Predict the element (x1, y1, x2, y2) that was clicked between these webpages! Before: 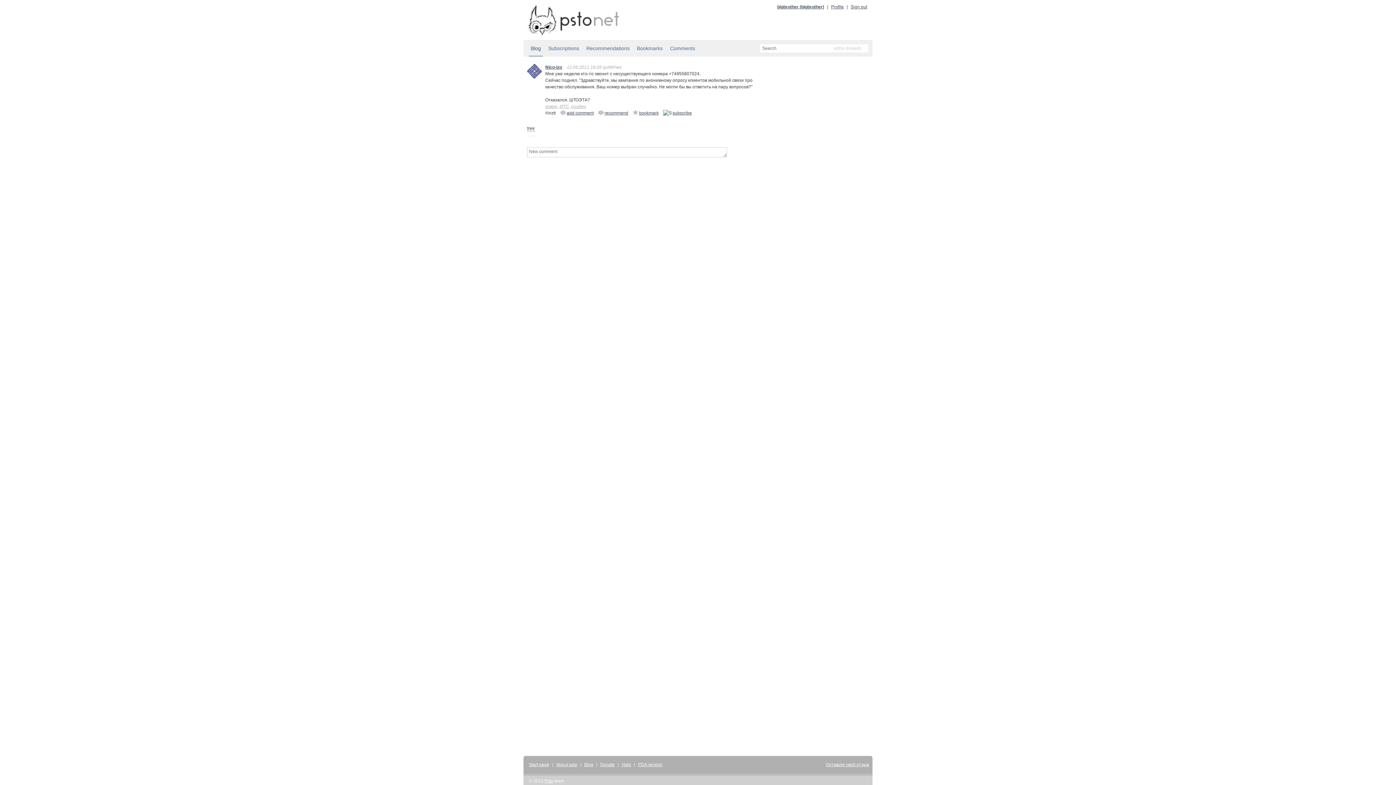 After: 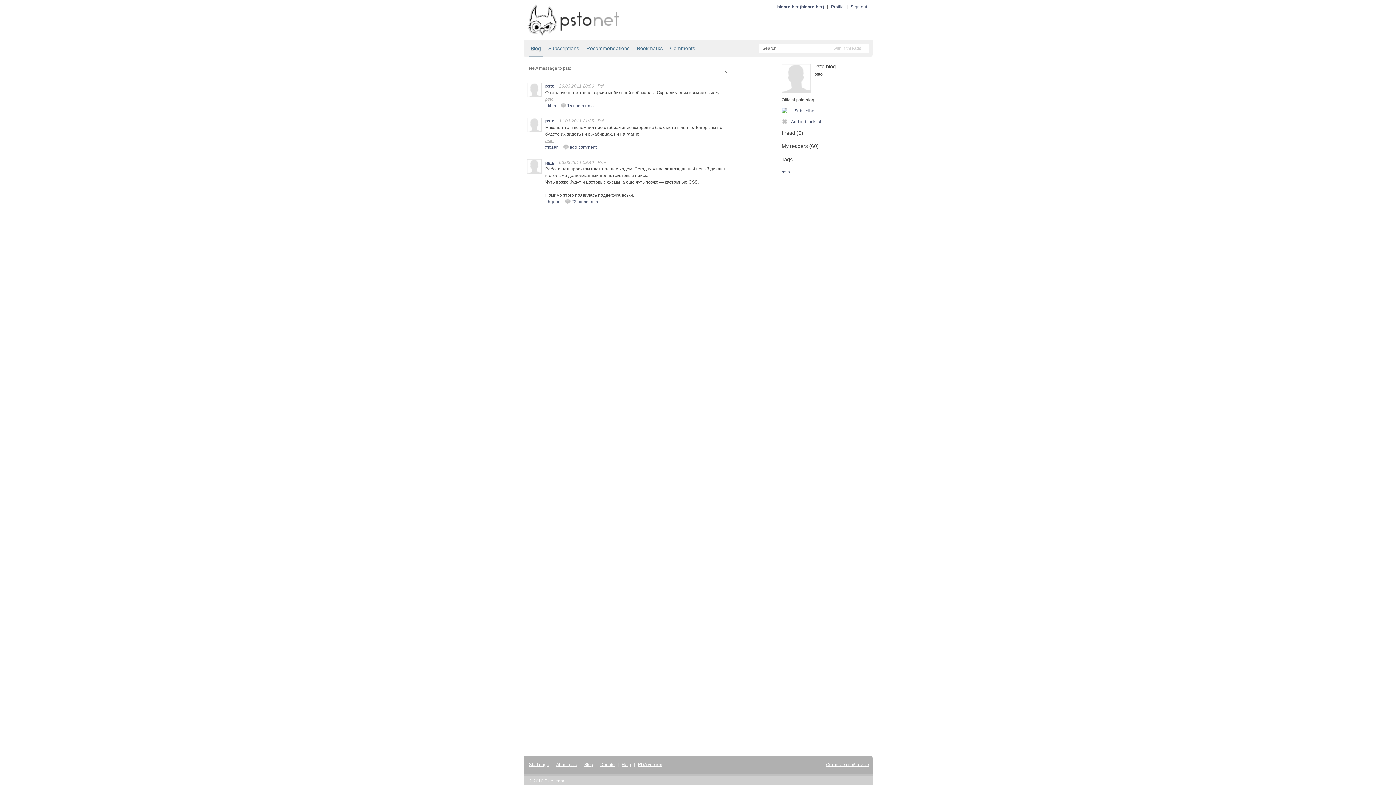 Action: label: Blog bbox: (584, 762, 593, 767)